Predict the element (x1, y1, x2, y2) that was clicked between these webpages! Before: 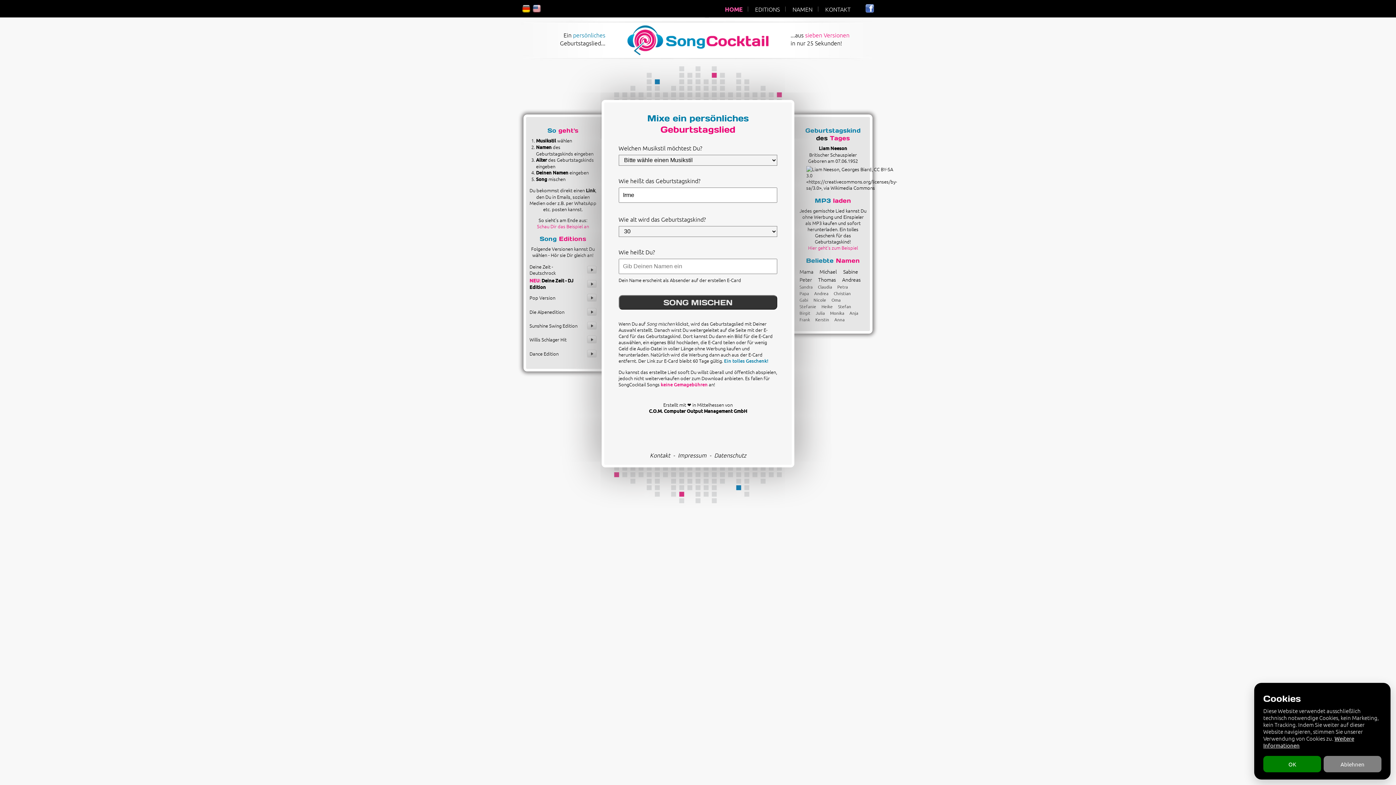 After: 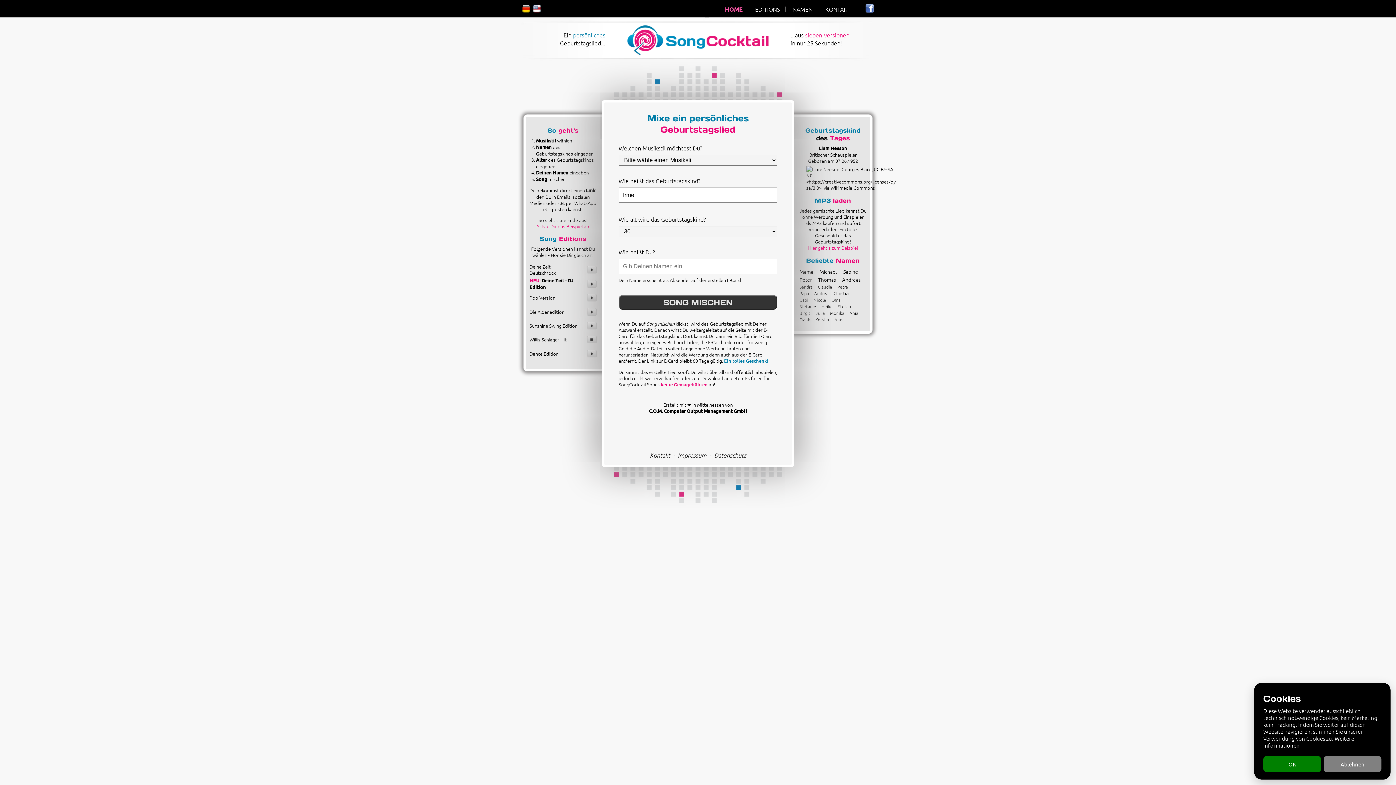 Action: bbox: (587, 334, 596, 341)